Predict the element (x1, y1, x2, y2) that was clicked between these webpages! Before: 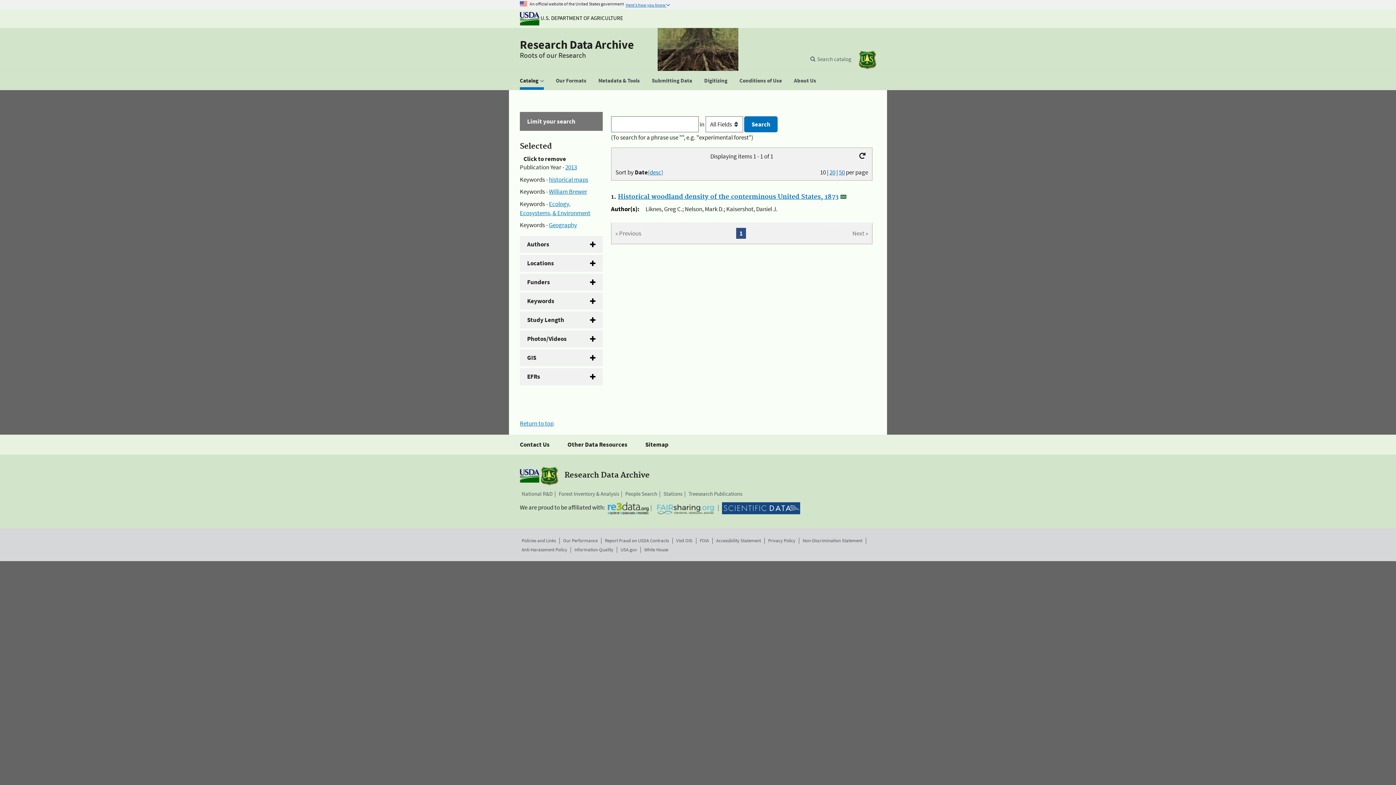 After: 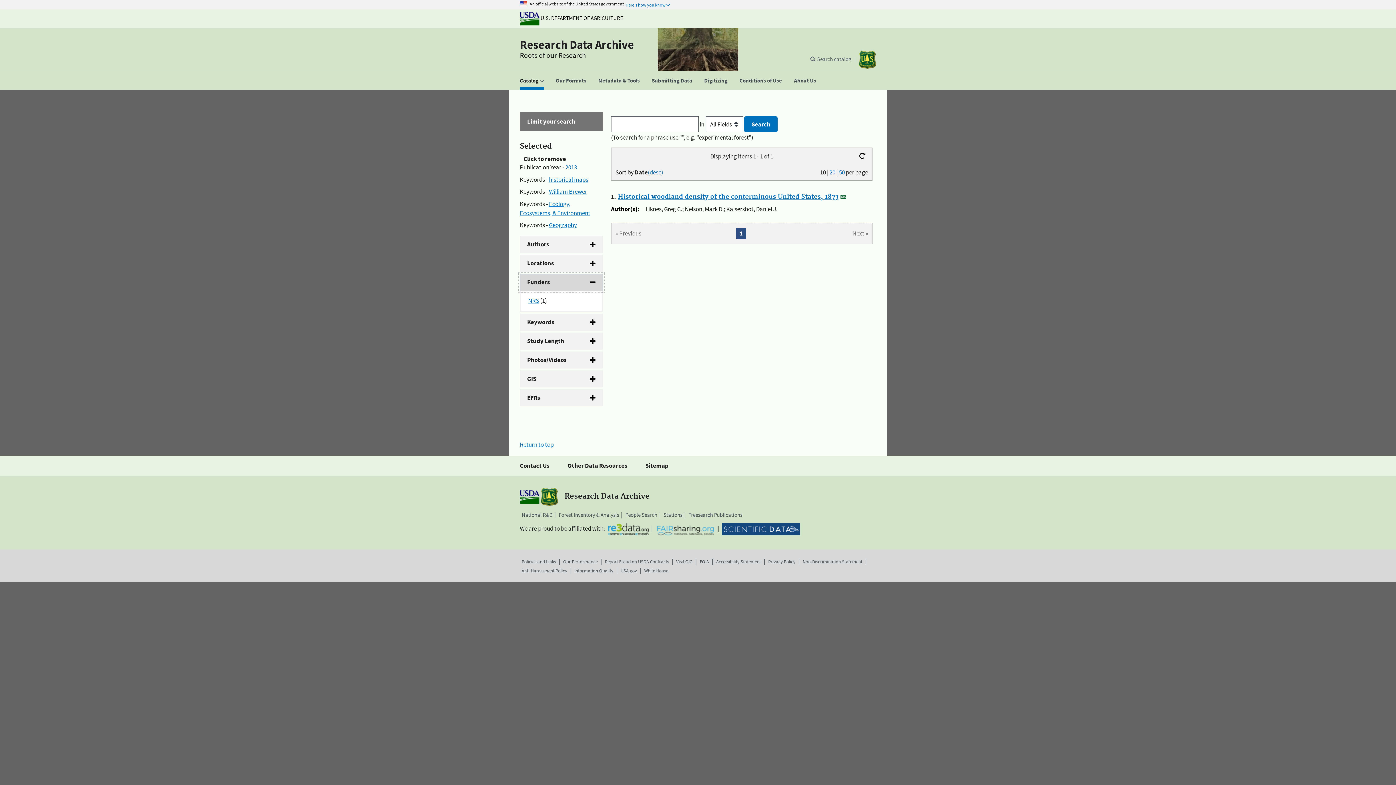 Action: bbox: (520, 273, 602, 290) label: Funders